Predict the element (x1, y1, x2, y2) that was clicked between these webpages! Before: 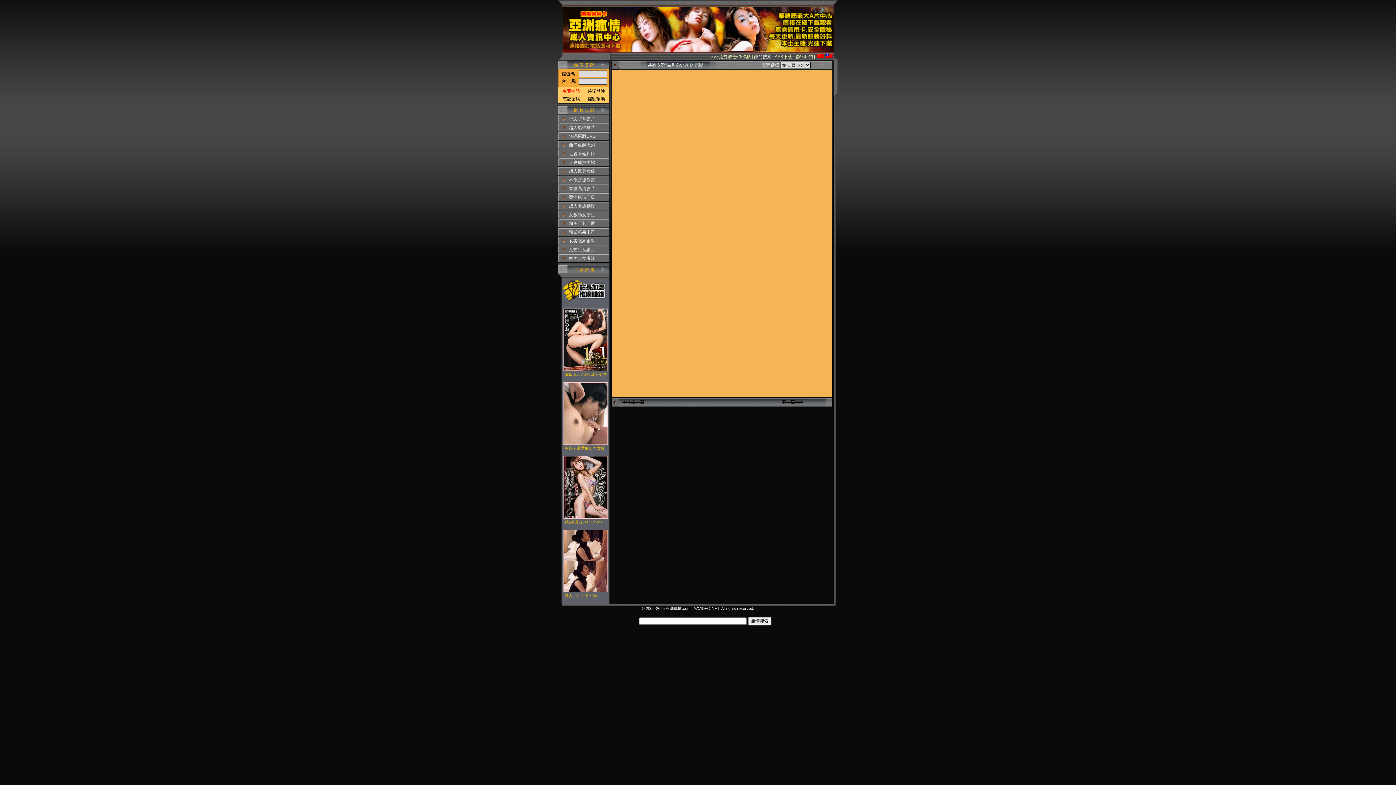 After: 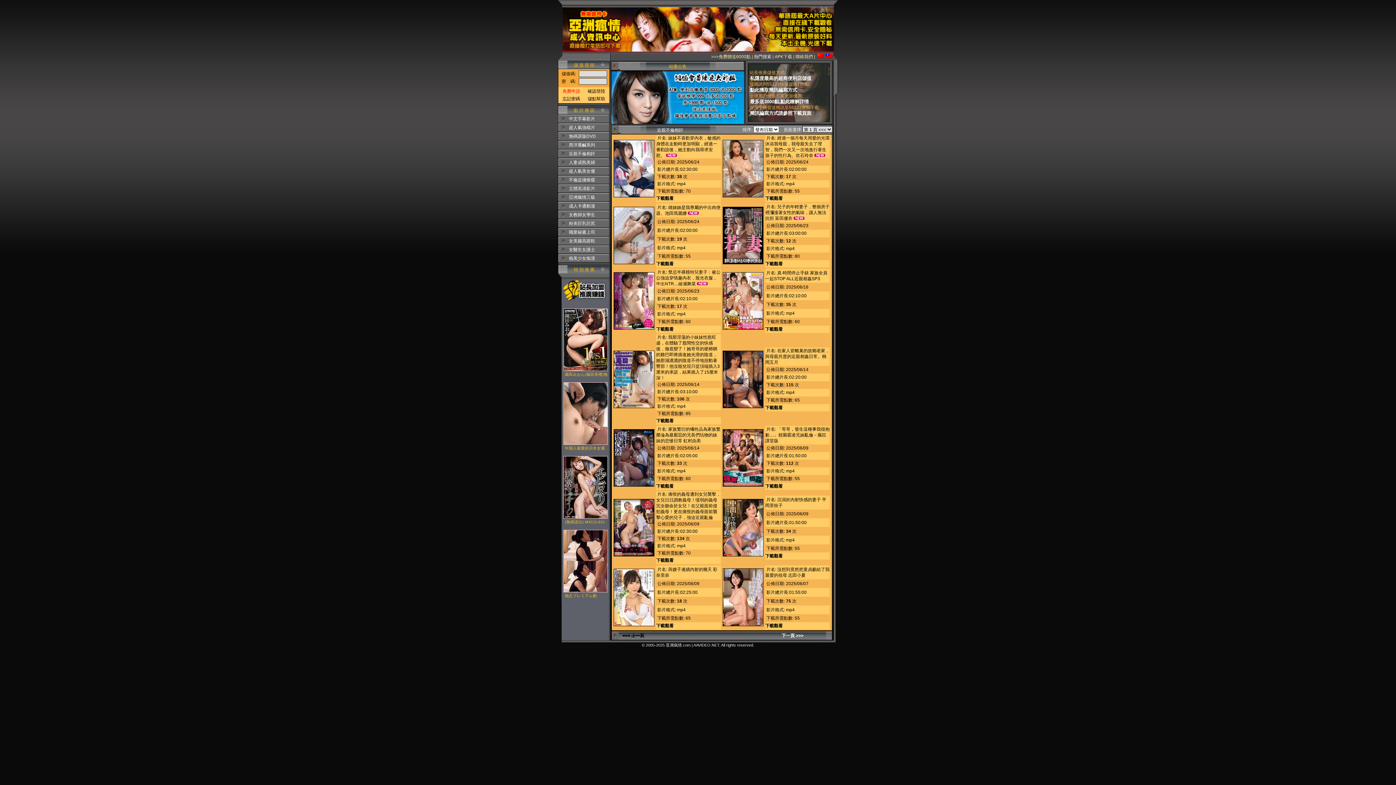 Action: label: 近親不倫相奸 bbox: (569, 151, 595, 156)